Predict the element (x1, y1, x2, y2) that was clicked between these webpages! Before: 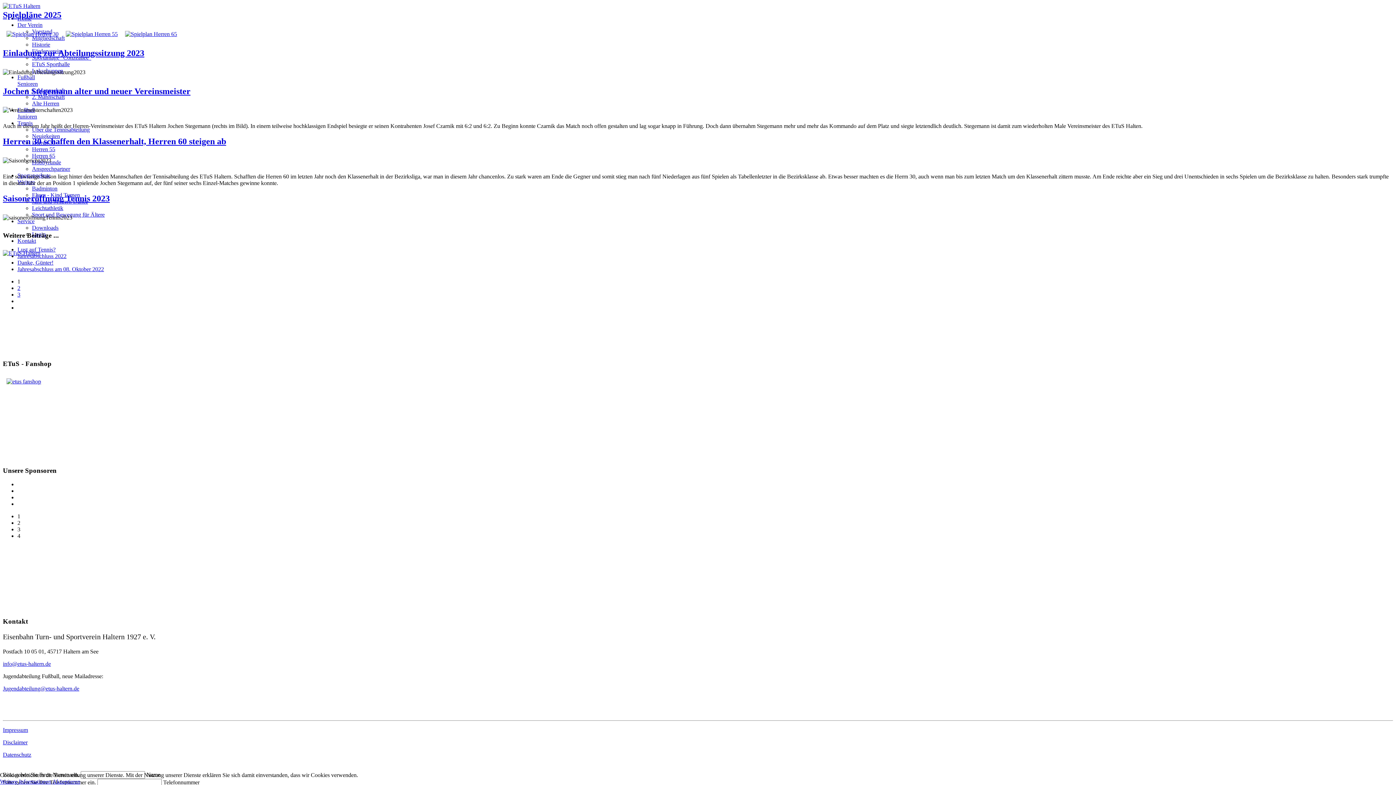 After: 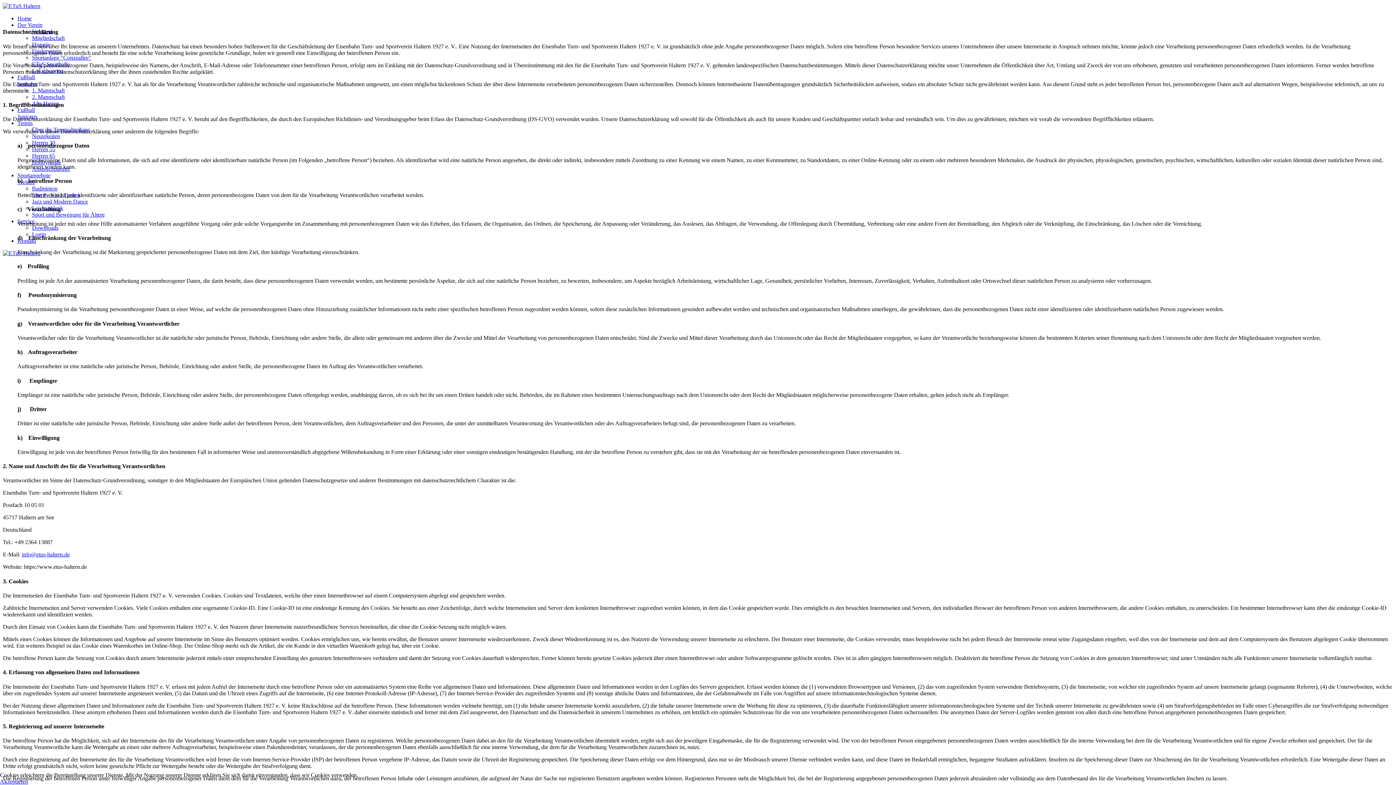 Action: bbox: (0, 778, 51, 785) label: Weitere Informationen